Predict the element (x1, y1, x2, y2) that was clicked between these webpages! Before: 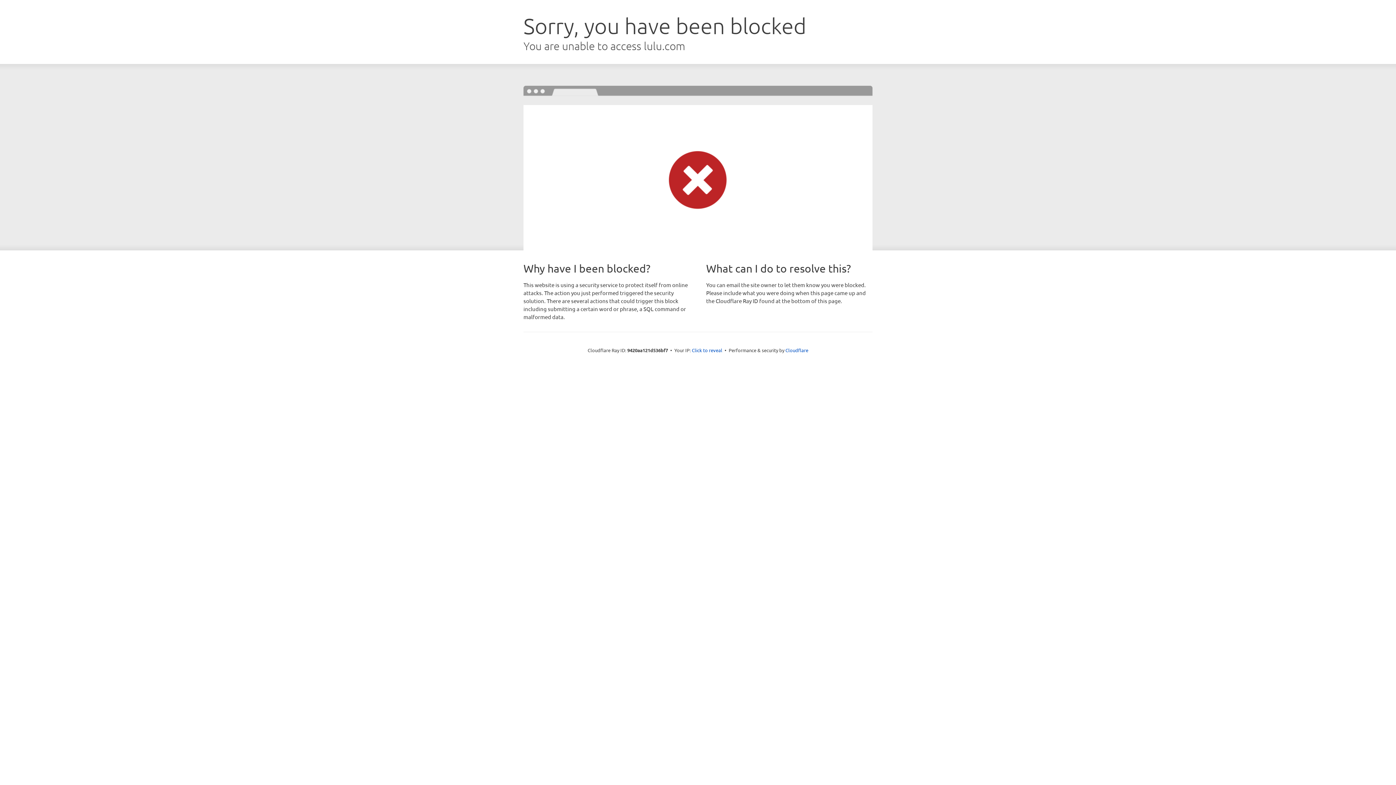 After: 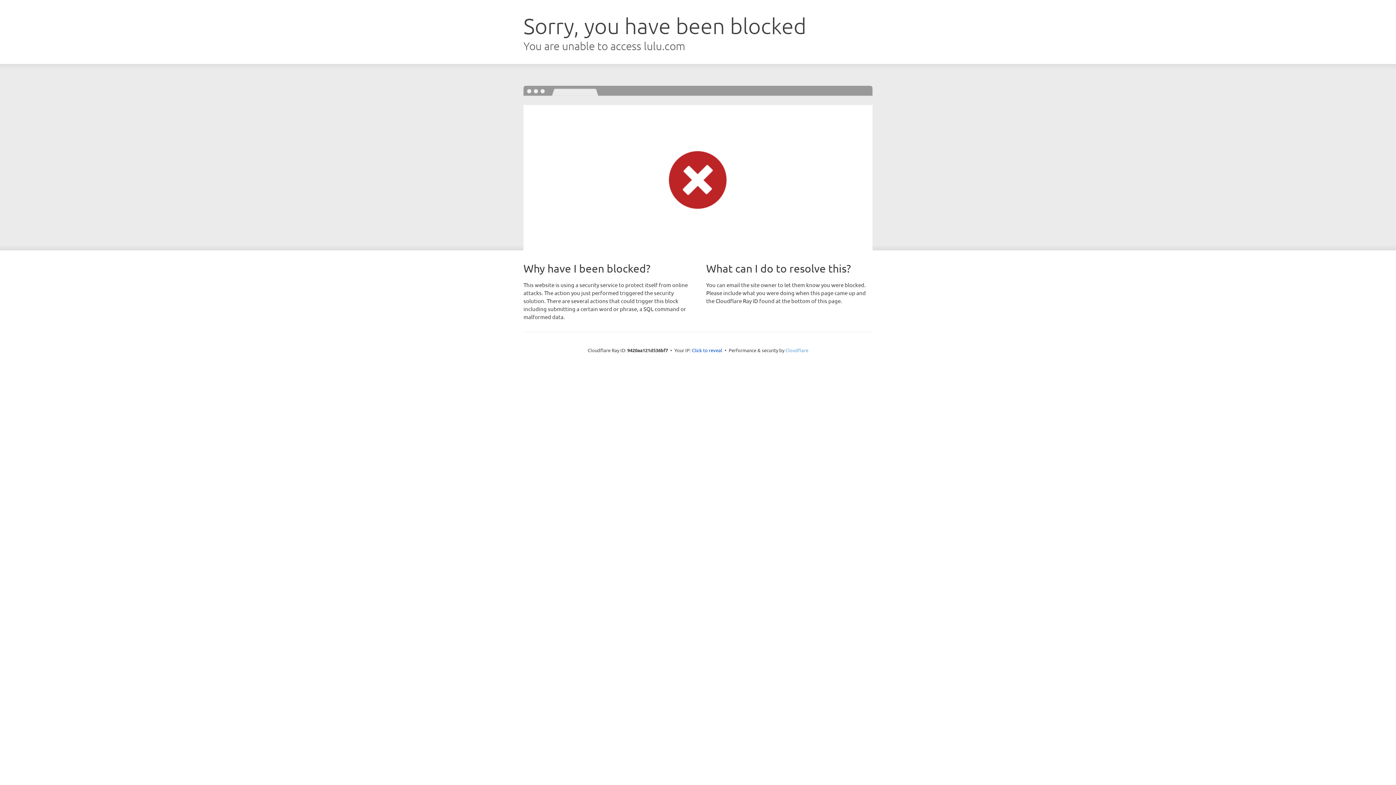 Action: bbox: (785, 347, 808, 353) label: Cloudflare